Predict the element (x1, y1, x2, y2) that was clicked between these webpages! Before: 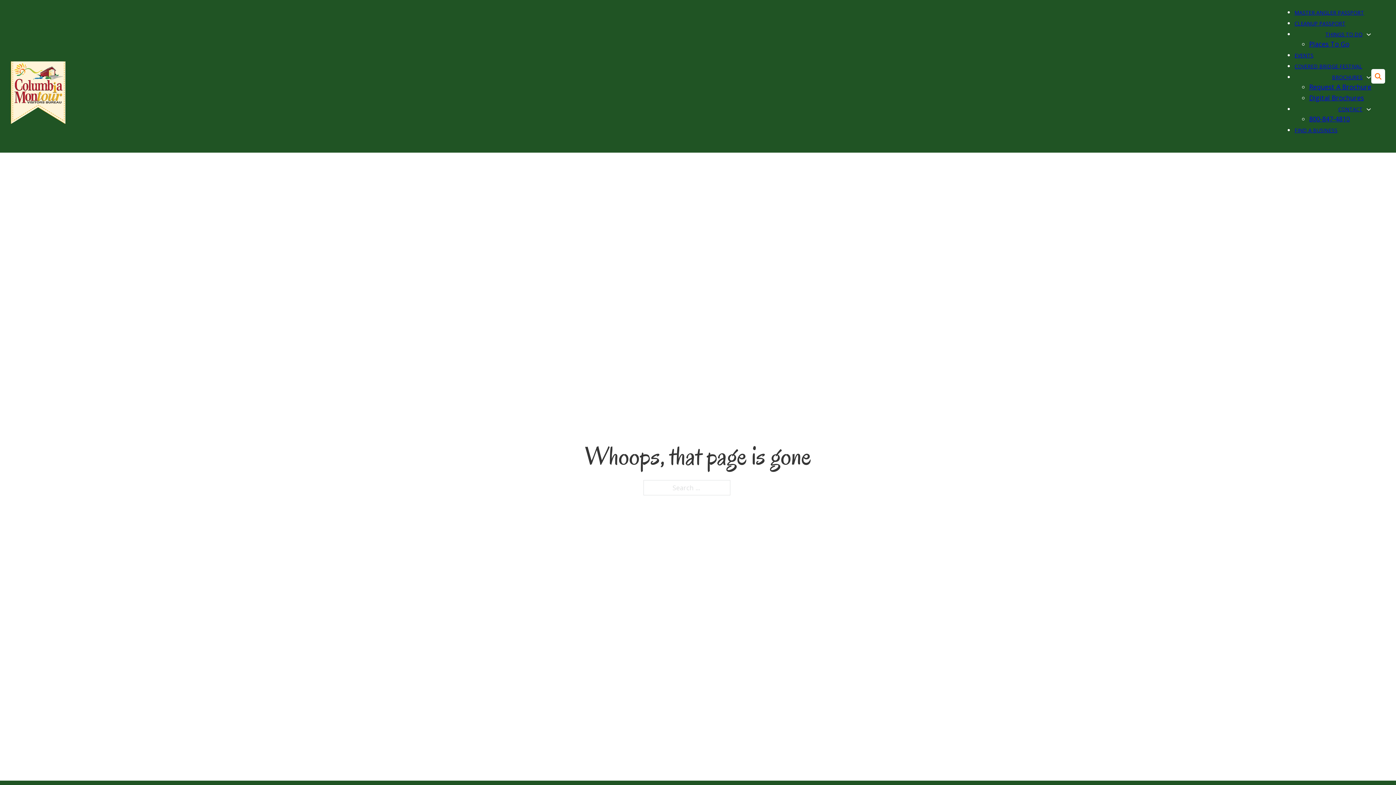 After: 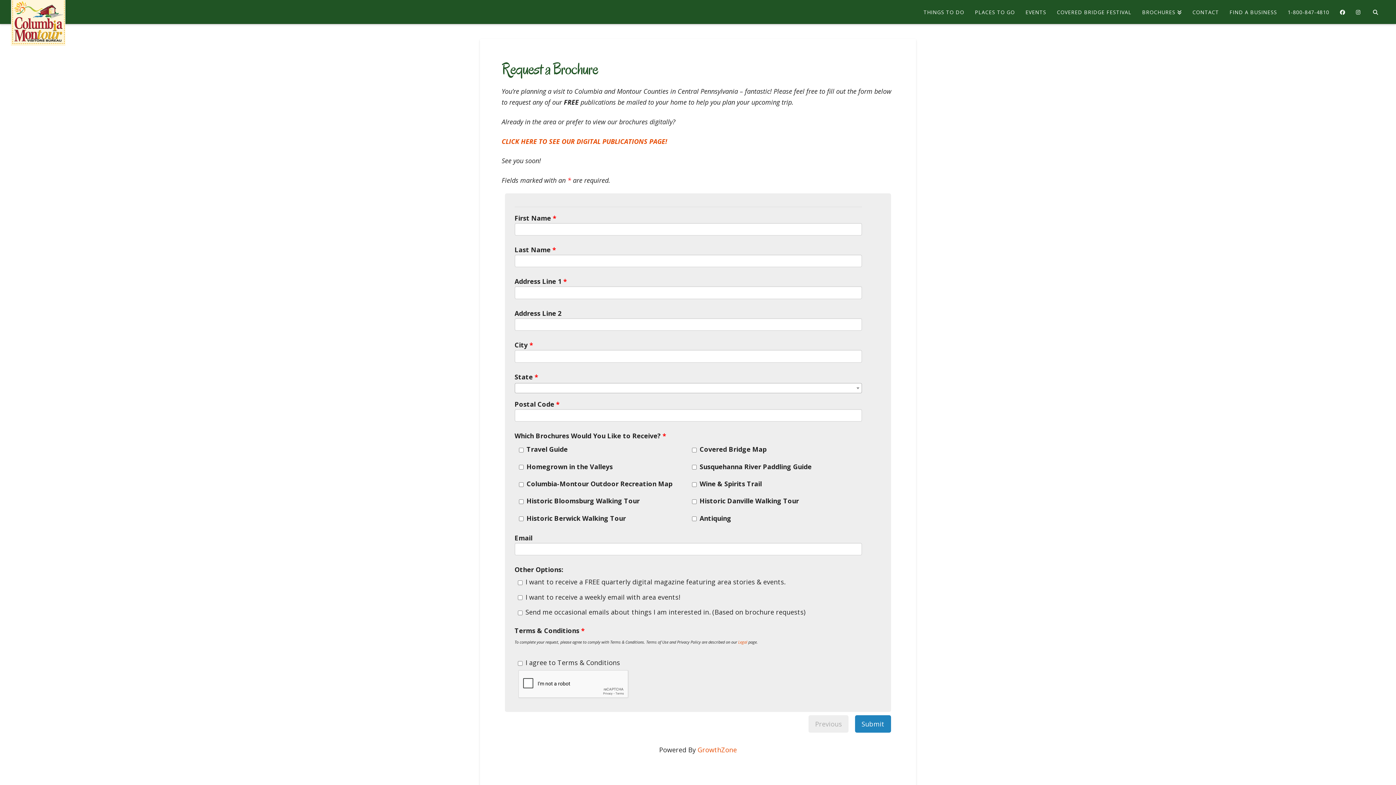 Action: label: BROCHURES bbox: (1332, 73, 1362, 81)